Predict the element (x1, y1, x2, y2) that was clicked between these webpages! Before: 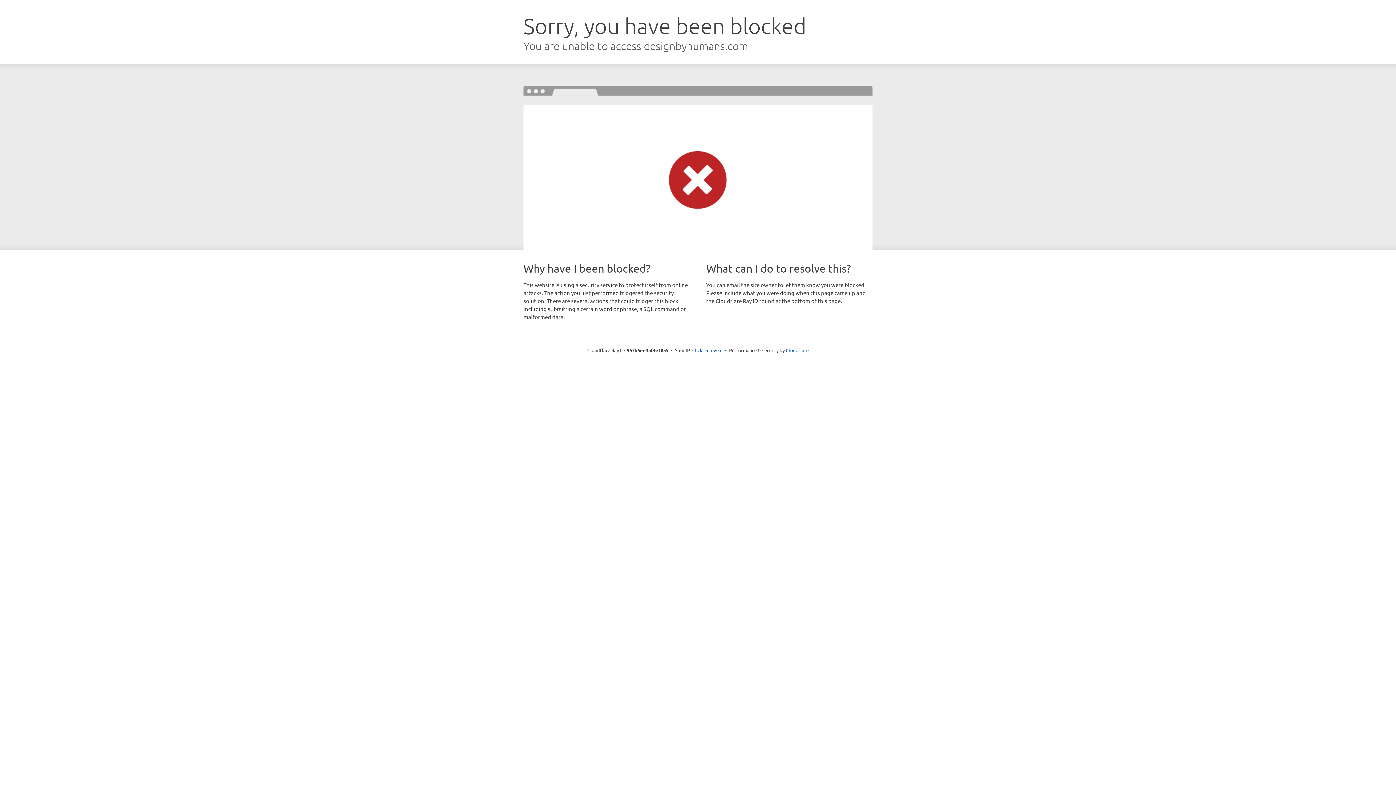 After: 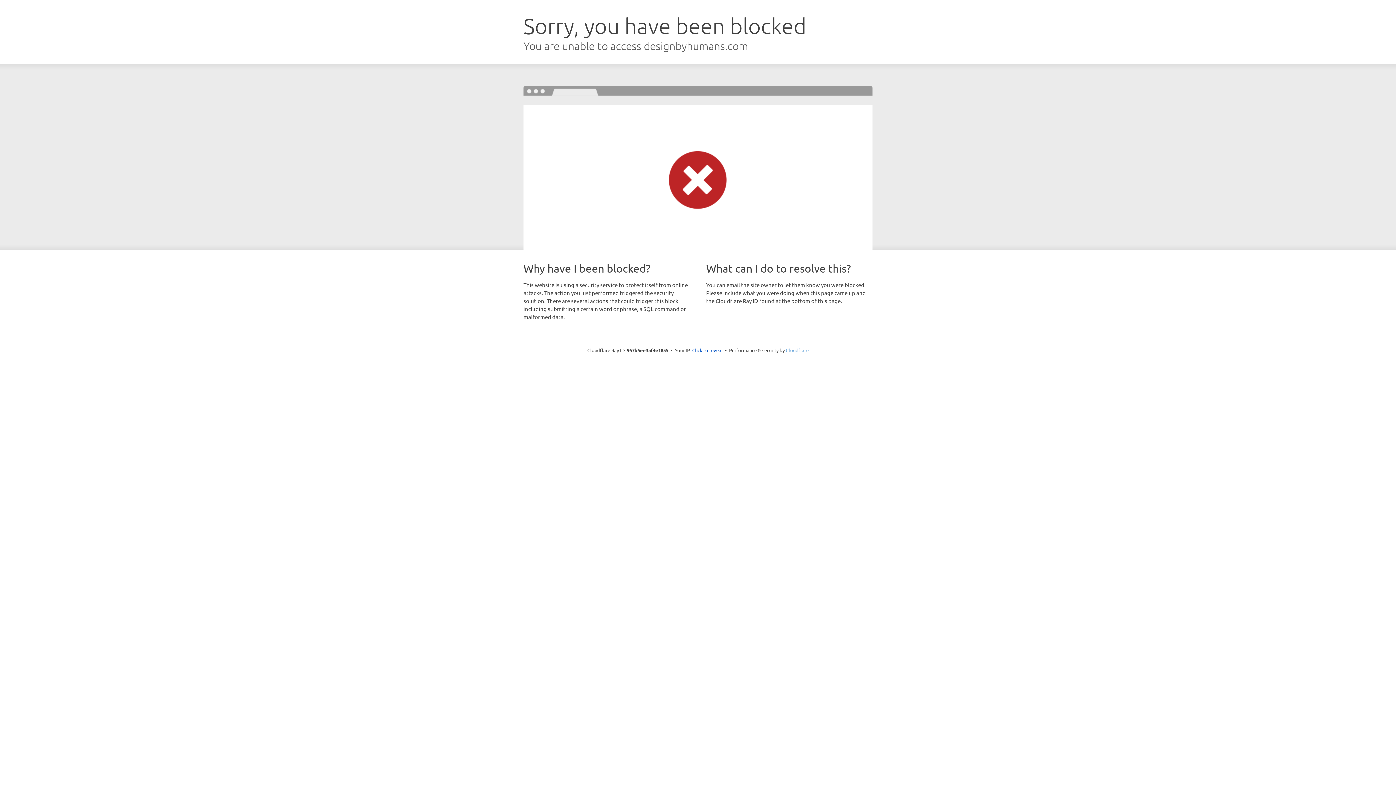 Action: bbox: (786, 347, 808, 353) label: Cloudflare